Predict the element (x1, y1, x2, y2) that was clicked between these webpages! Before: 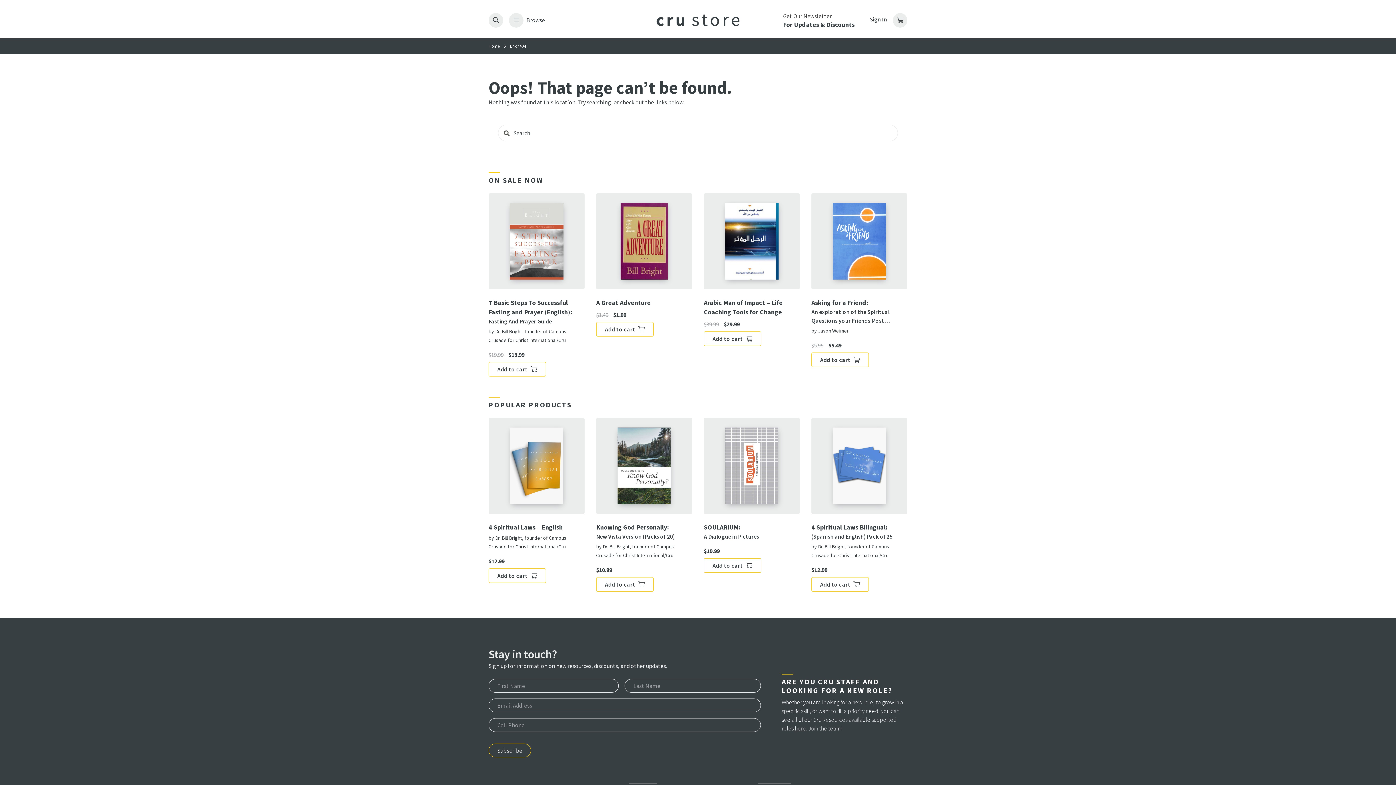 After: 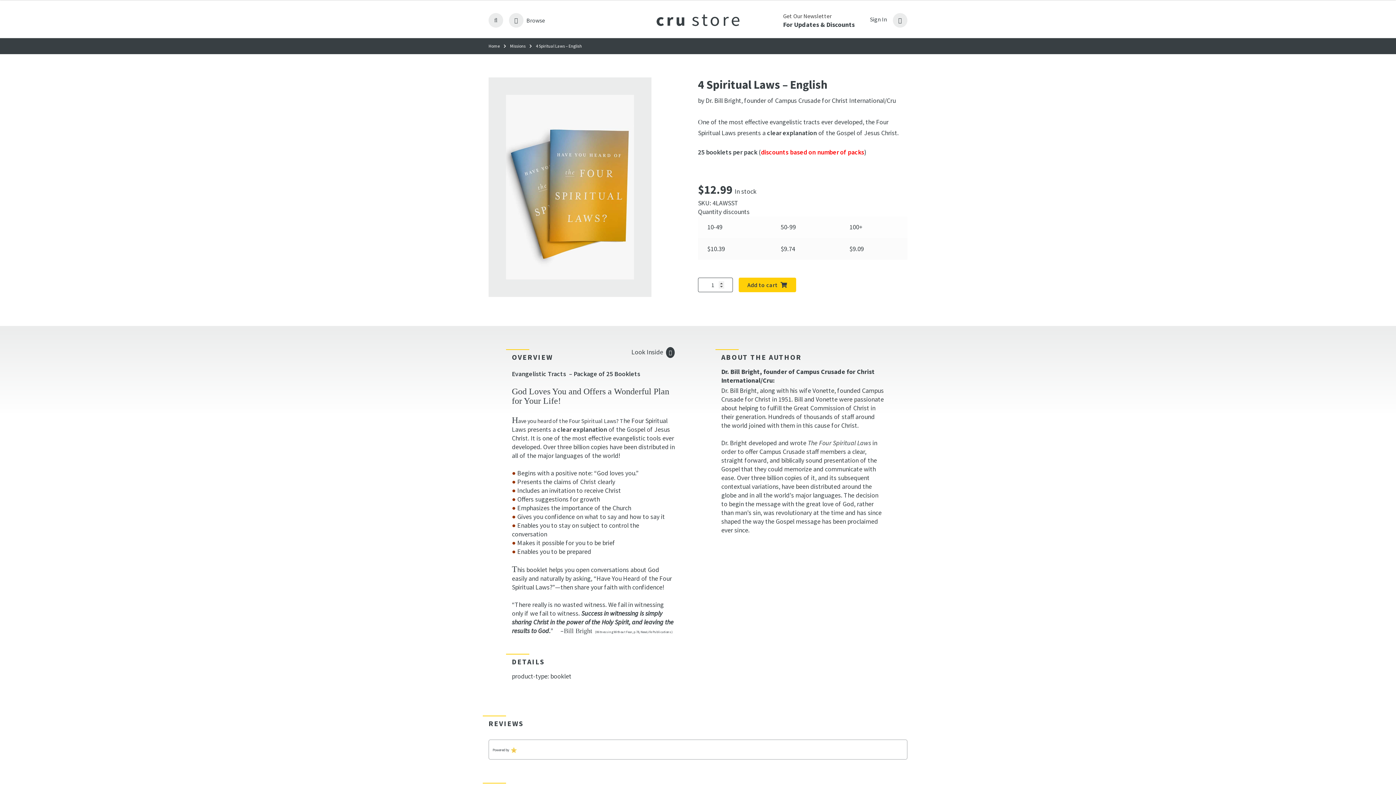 Action: label: 4 Spiritual Laws – English

by Dr. Bill Bright, founder of Campus Crusade for Christ International/Cru

$12.99 bbox: (488, 418, 584, 565)